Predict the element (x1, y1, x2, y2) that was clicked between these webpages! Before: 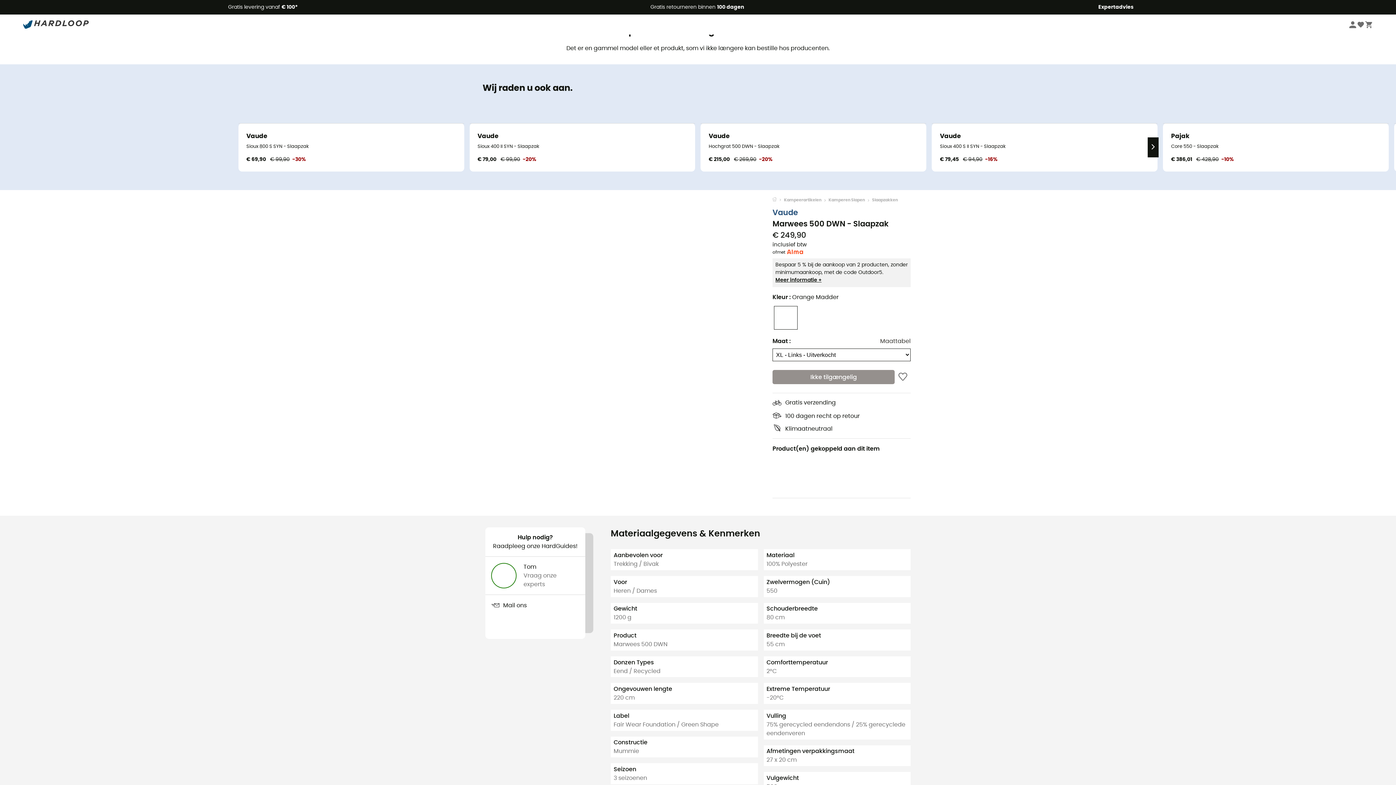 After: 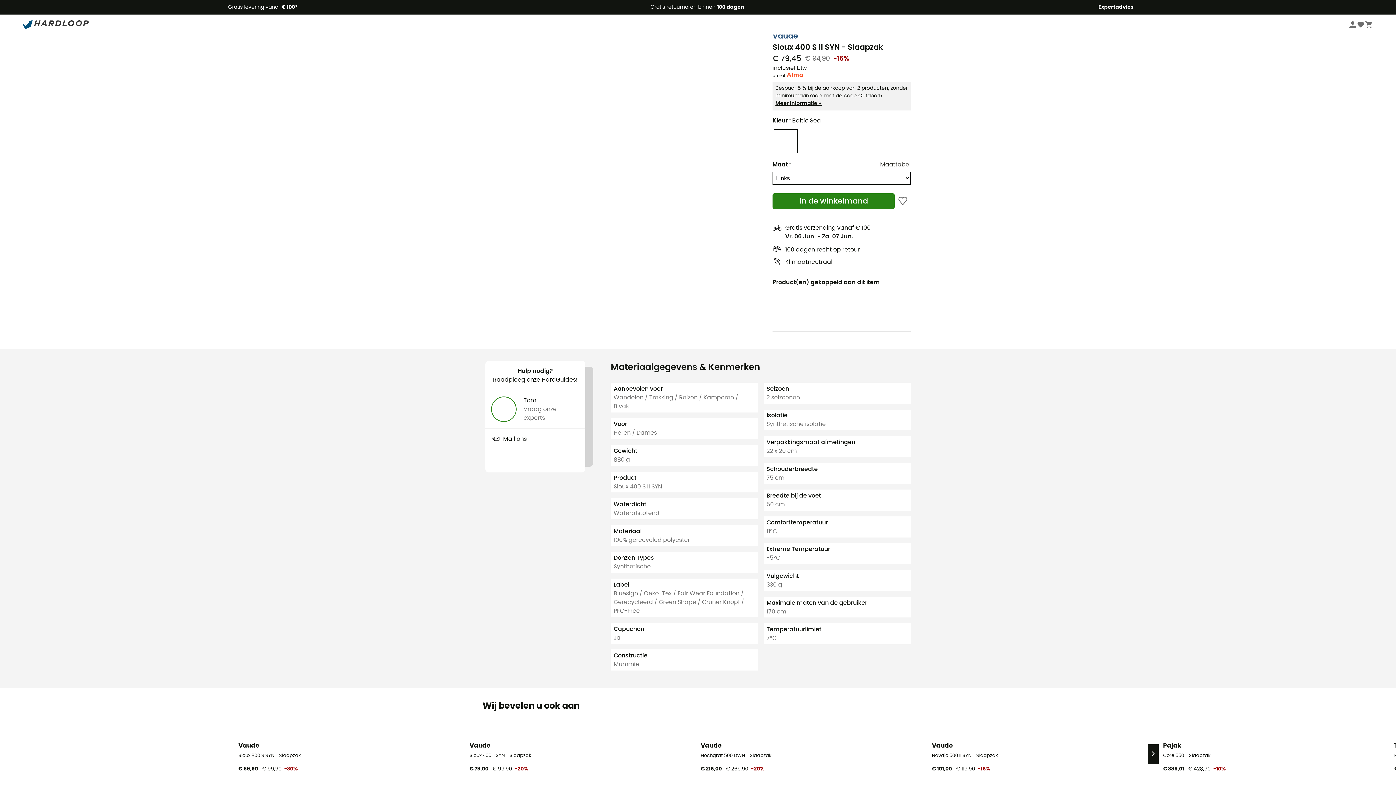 Action: bbox: (932, 123, 1157, 171) label: Eco-ontworpen
Vaude
Sioux 400 S II SYN - Slaapzak
€ 79,45
€ 94,90-16%